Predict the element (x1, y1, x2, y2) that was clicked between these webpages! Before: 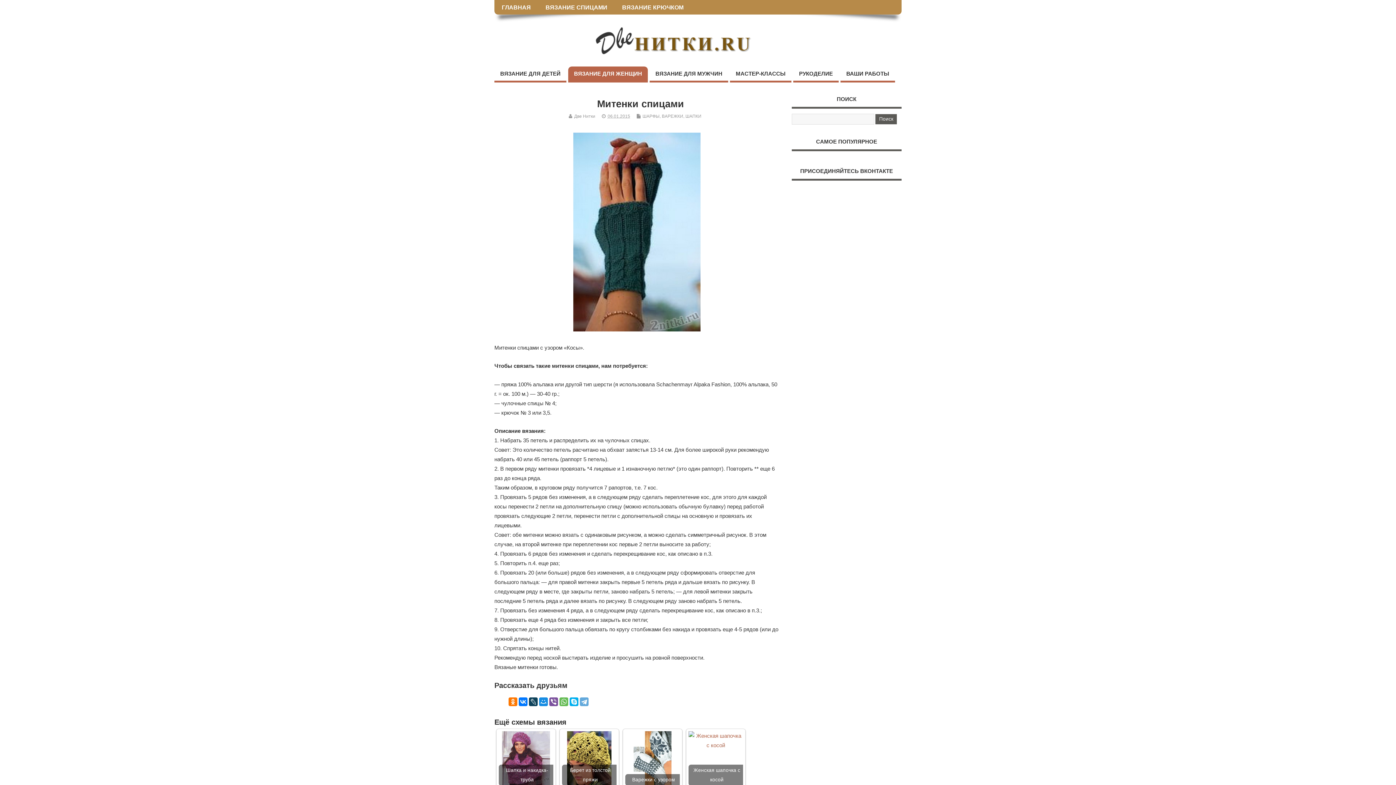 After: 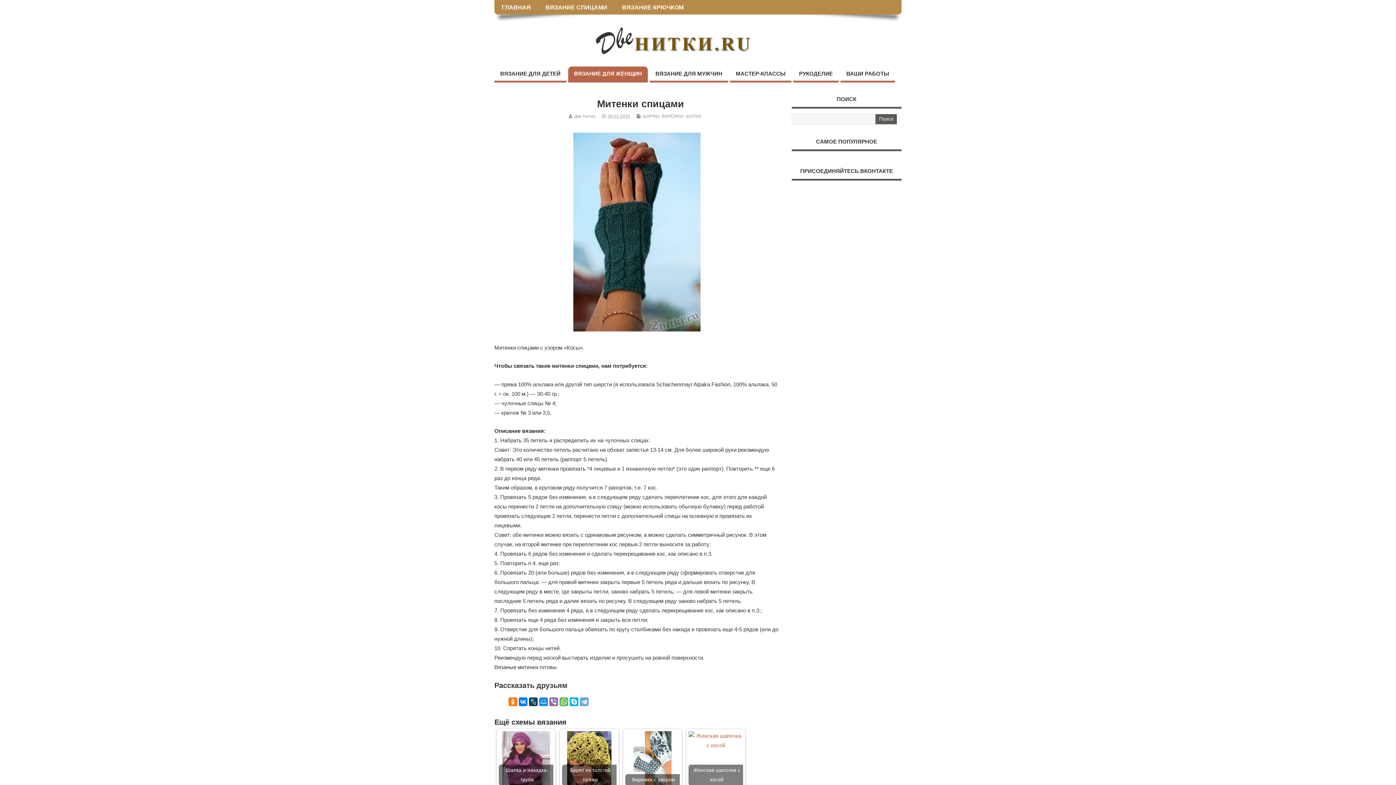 Action: bbox: (549, 697, 558, 706)